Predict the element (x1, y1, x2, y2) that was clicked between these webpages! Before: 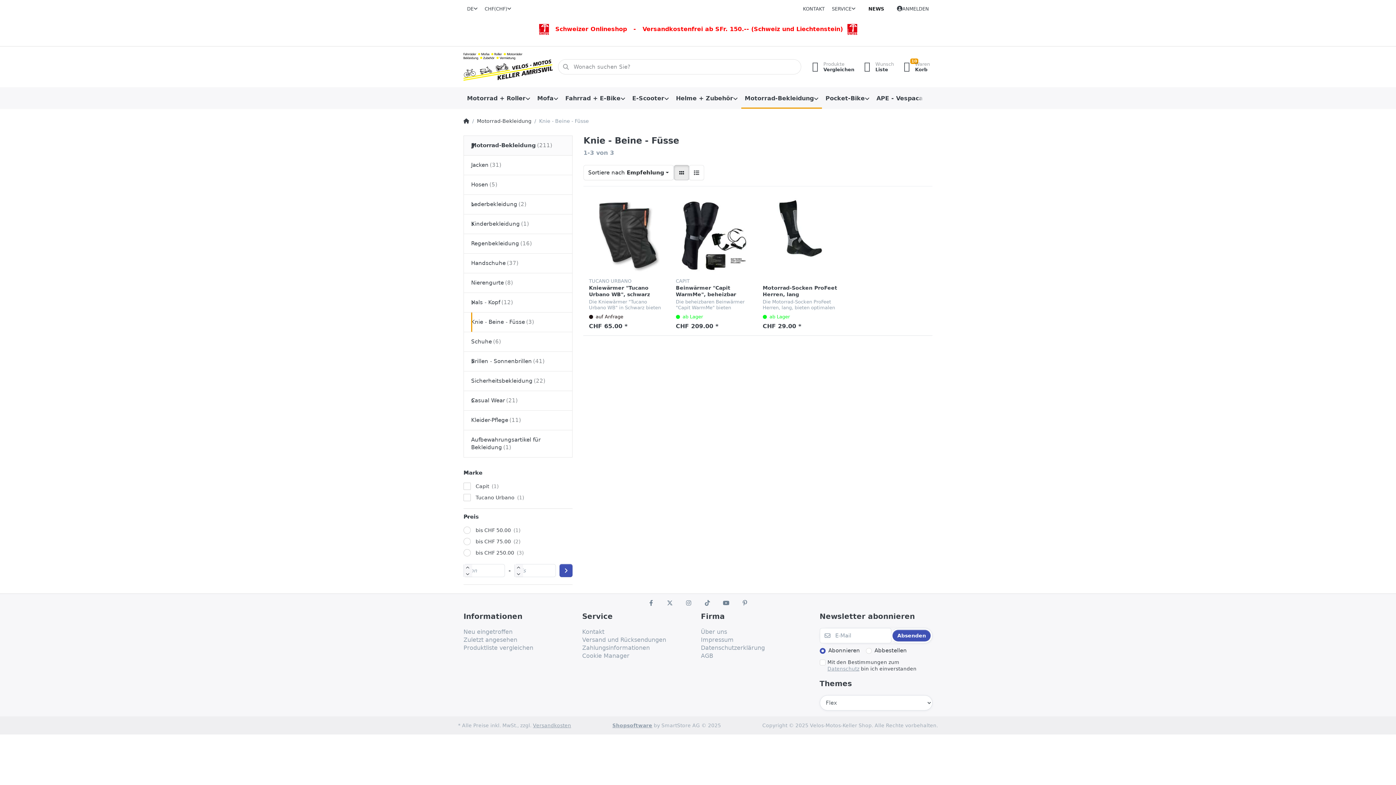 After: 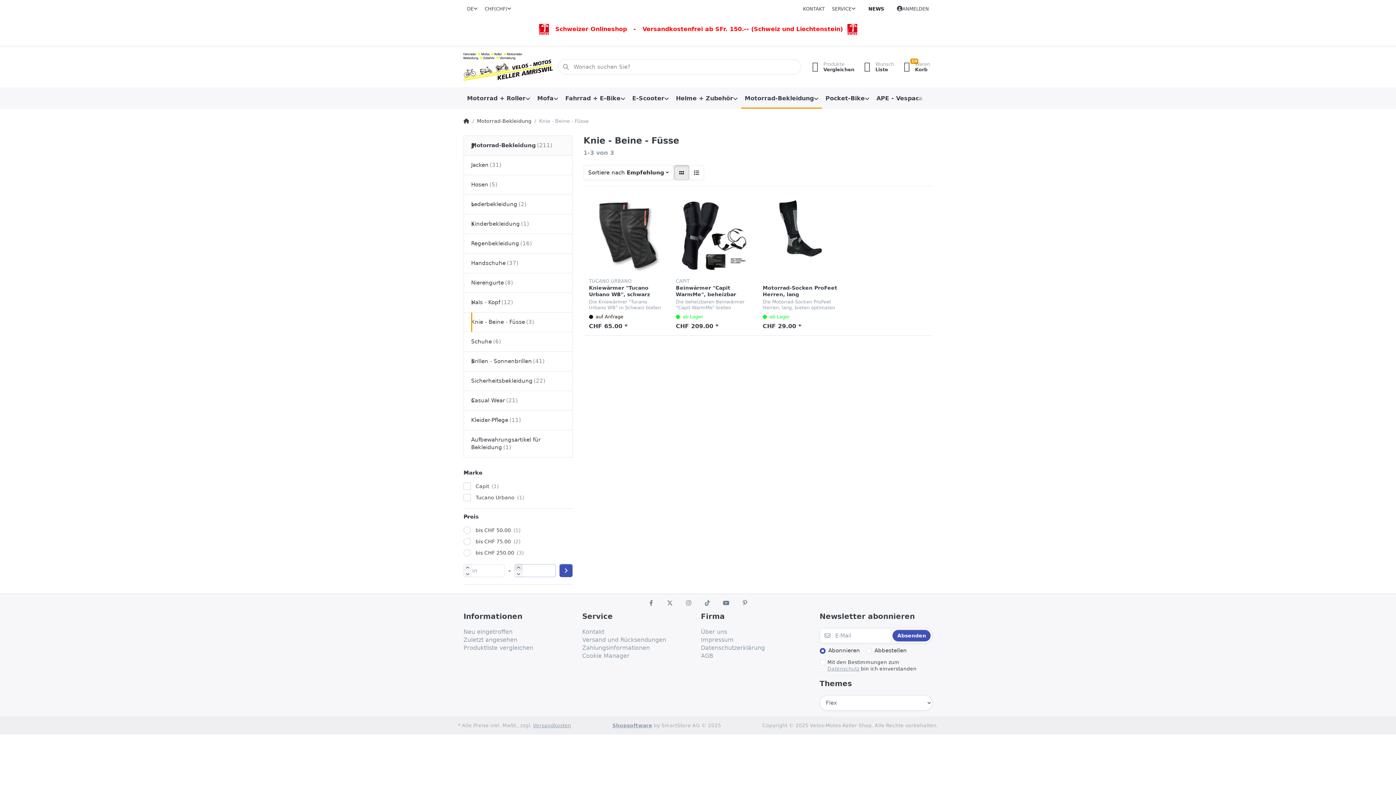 Action: bbox: (514, 564, 522, 570)